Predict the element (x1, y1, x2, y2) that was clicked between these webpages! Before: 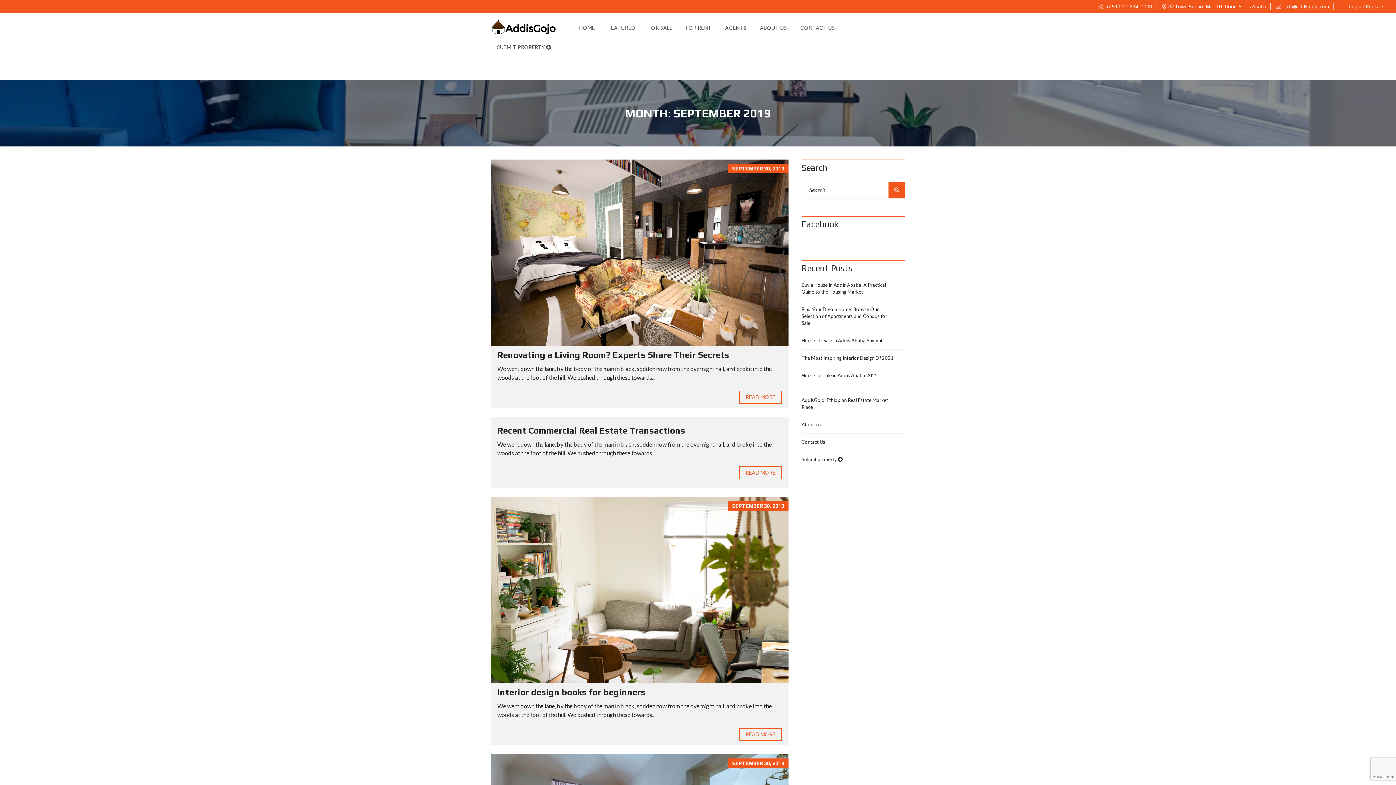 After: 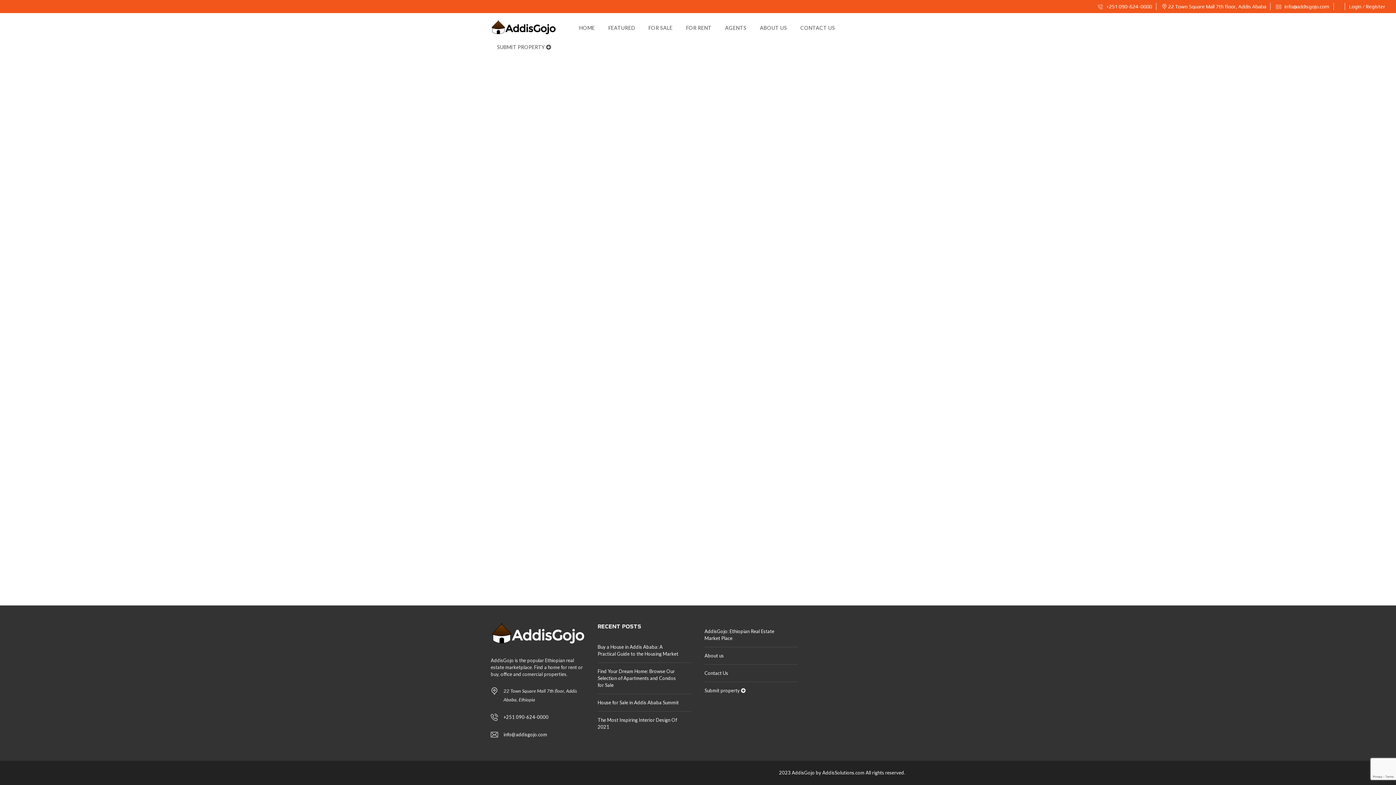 Action: bbox: (801, 367, 905, 384) label: House for sale in Addis Ababa 2022